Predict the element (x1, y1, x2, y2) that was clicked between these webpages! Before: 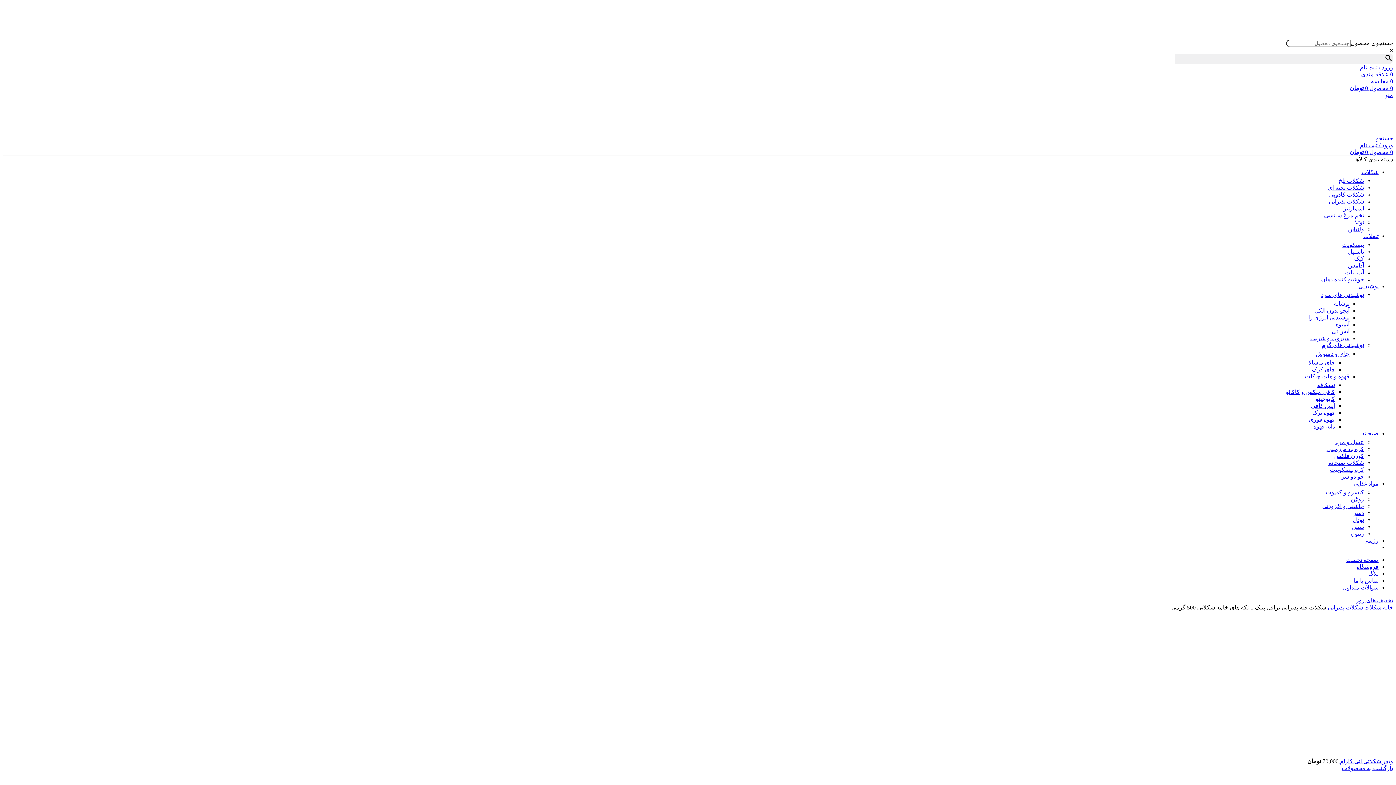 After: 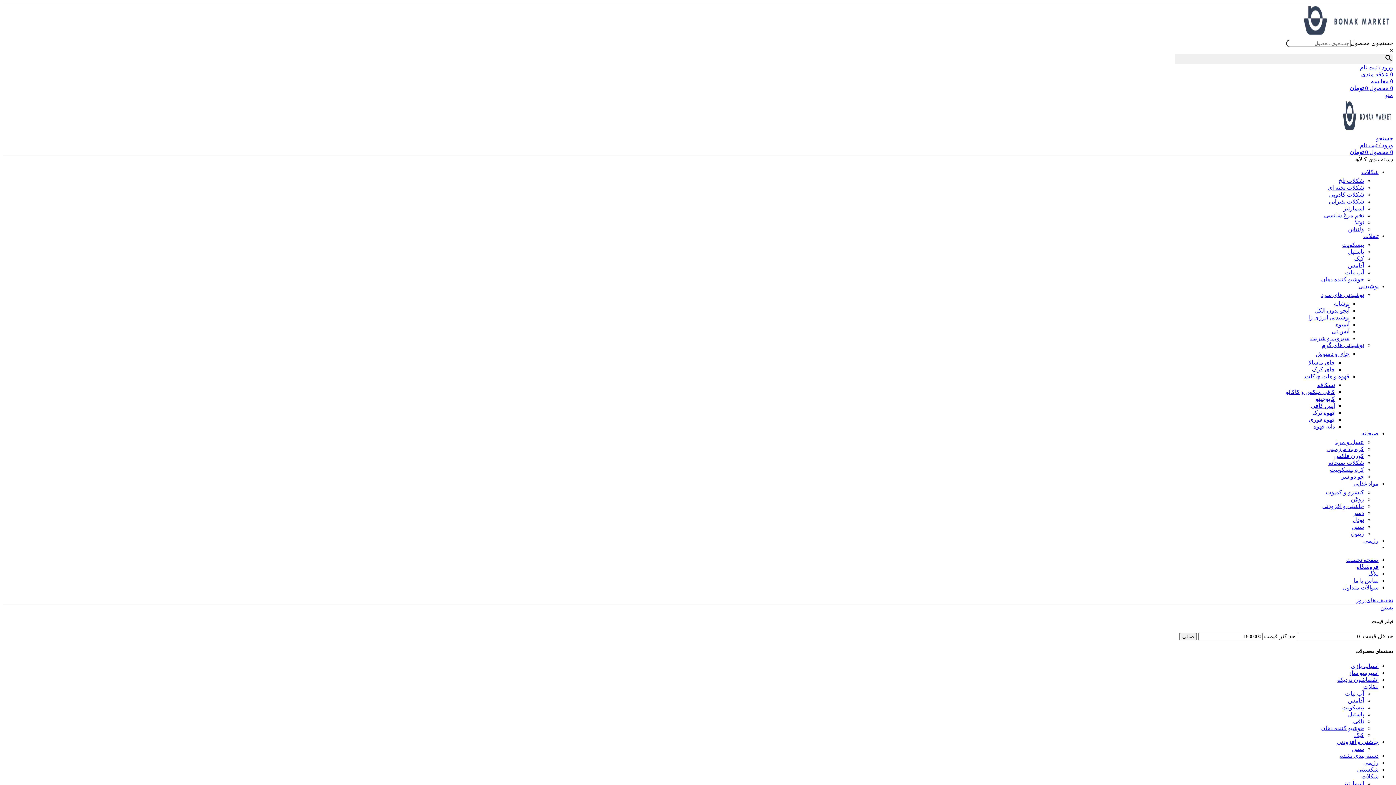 Action: label: سس bbox: (1352, 524, 1364, 530)